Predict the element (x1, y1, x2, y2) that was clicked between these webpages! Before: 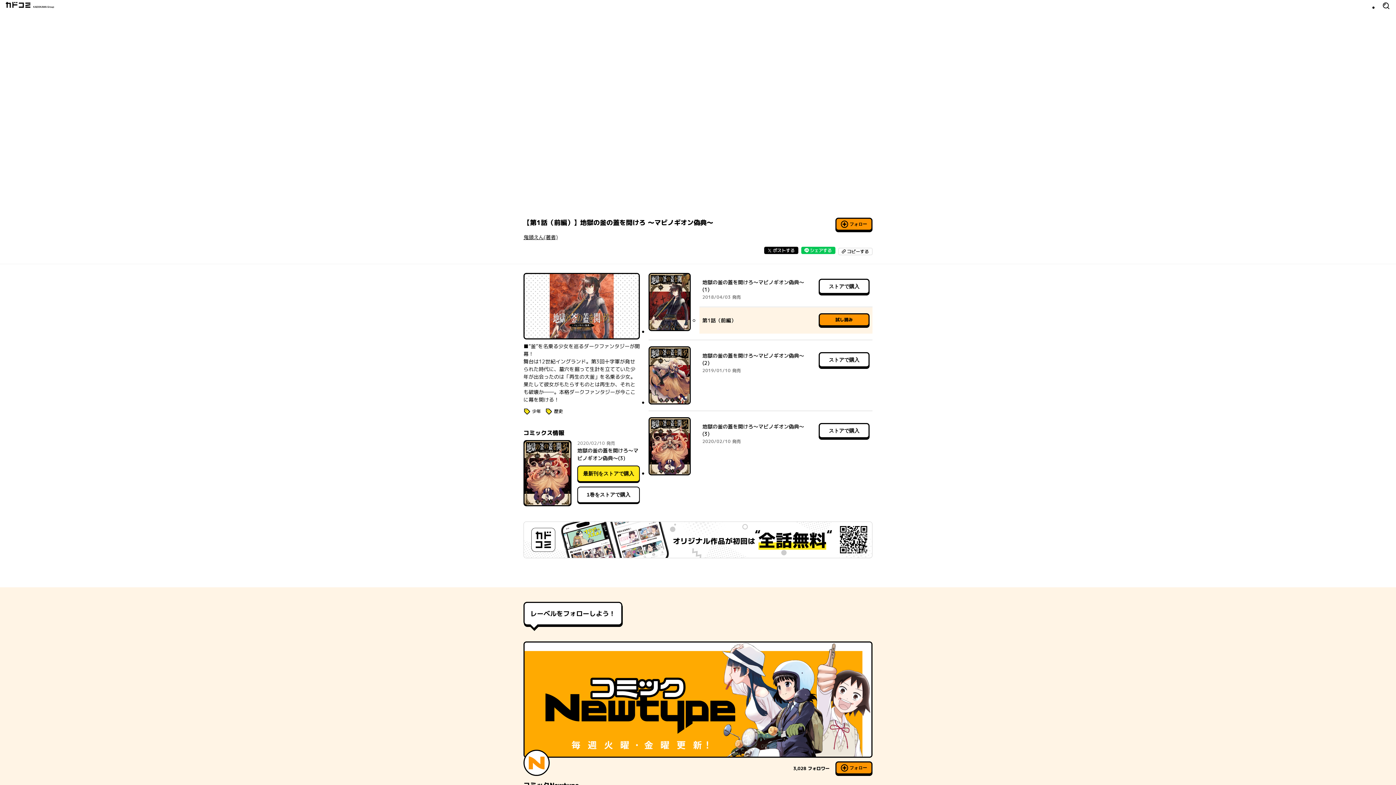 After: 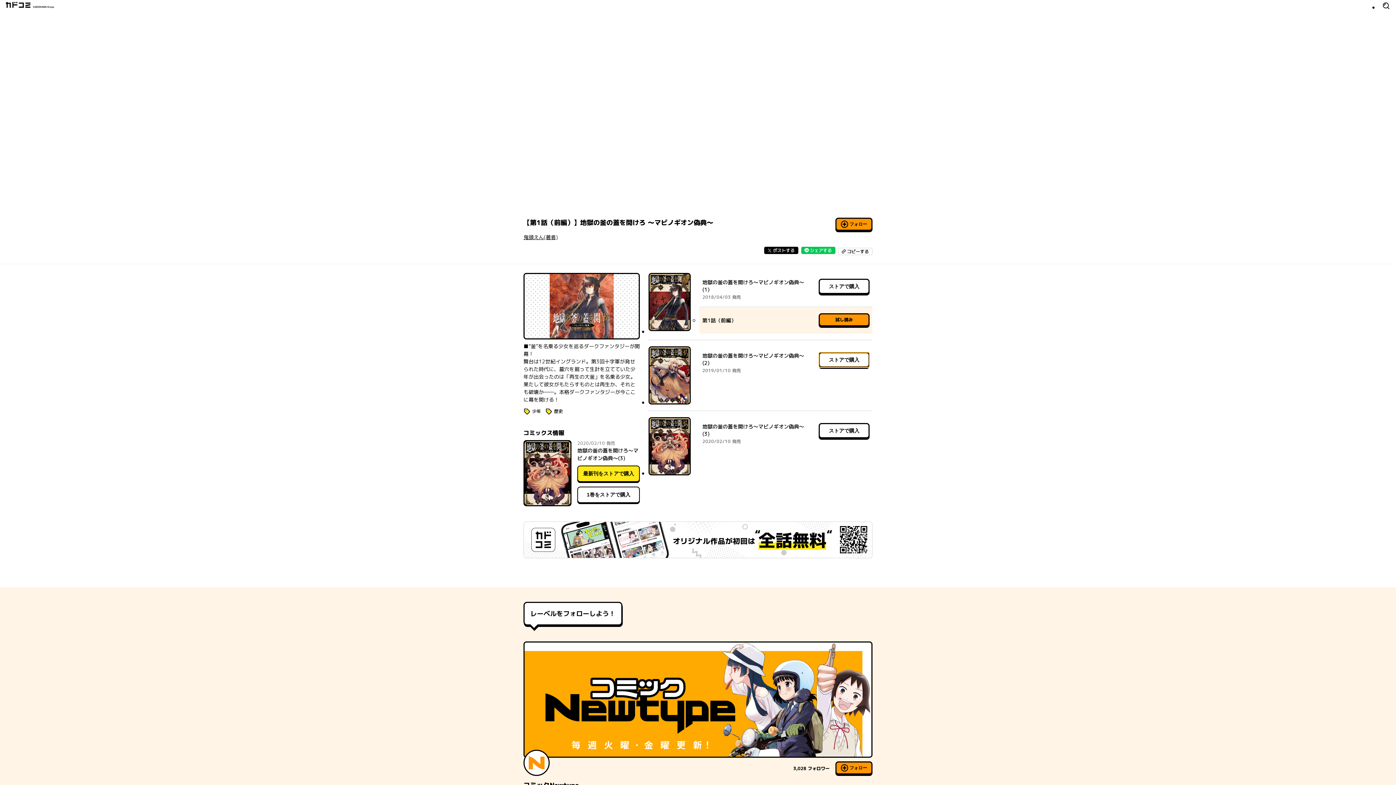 Action: bbox: (818, 352, 869, 367) label: ストアで購入